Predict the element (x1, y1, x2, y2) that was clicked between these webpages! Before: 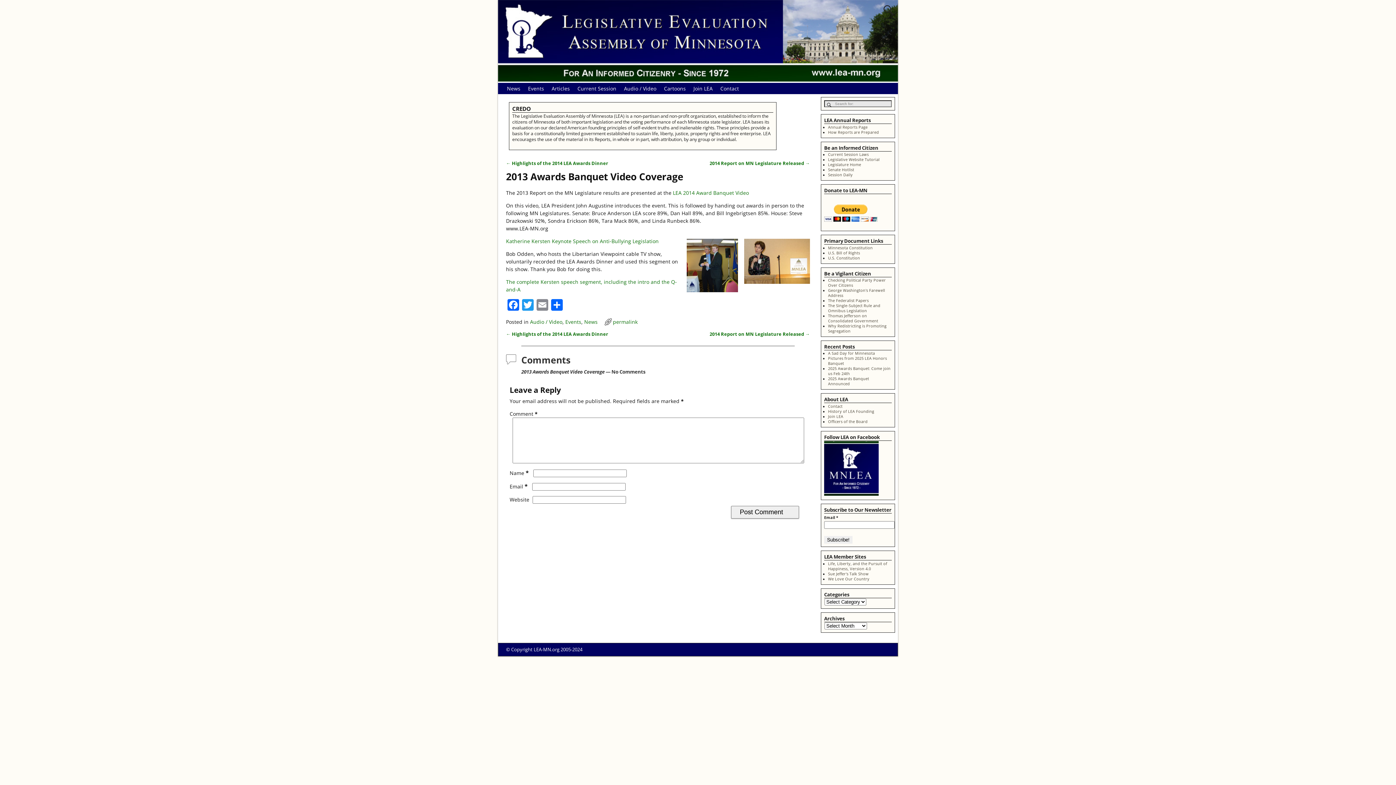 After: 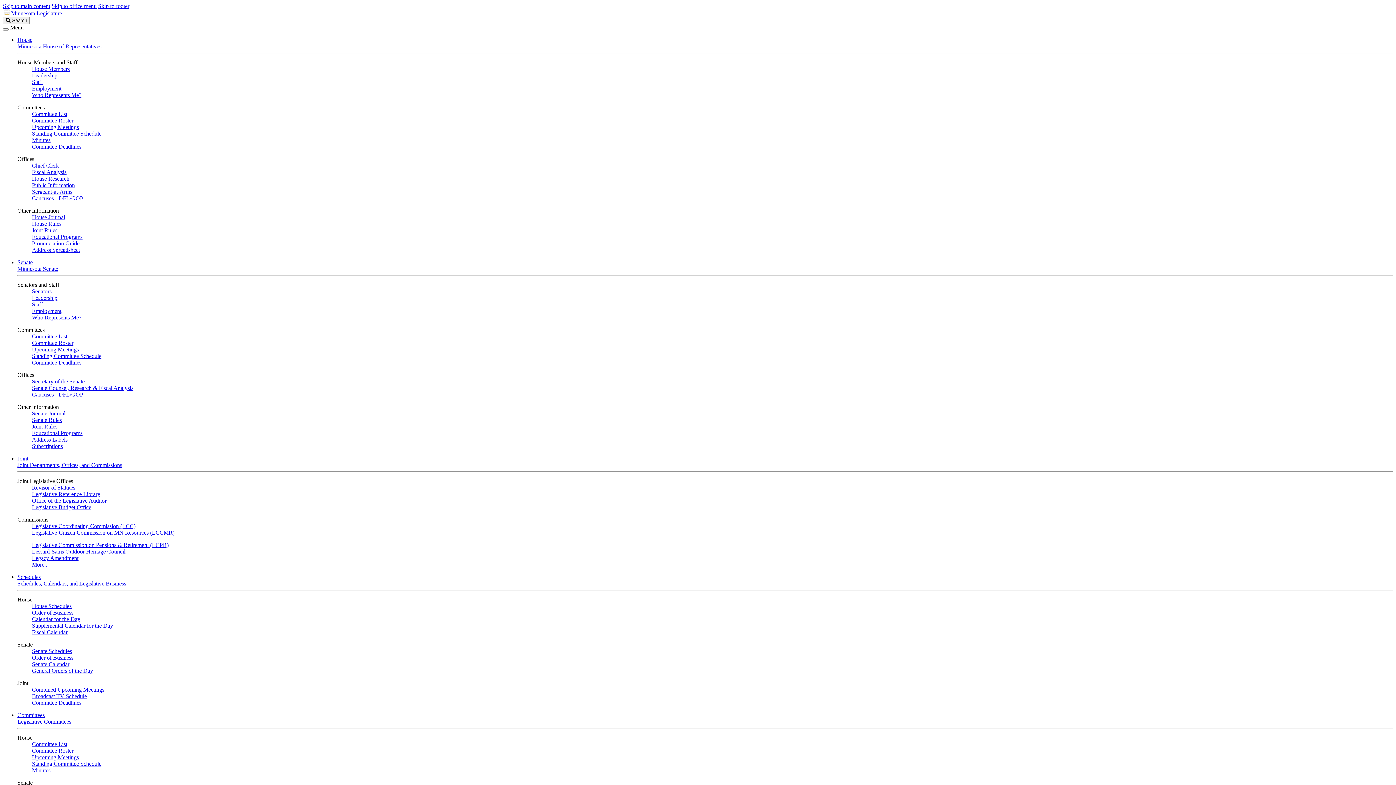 Action: label: Current Session bbox: (573, 83, 620, 94)